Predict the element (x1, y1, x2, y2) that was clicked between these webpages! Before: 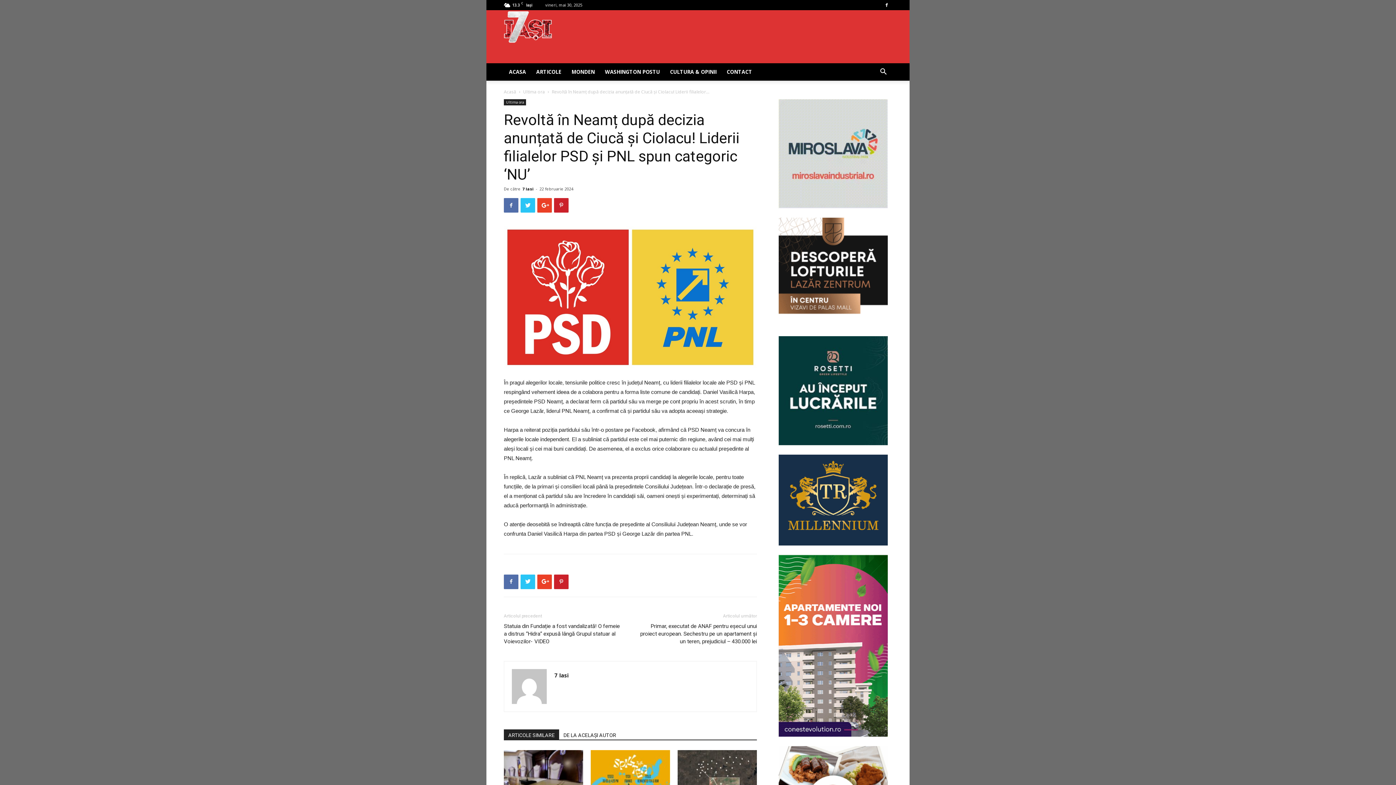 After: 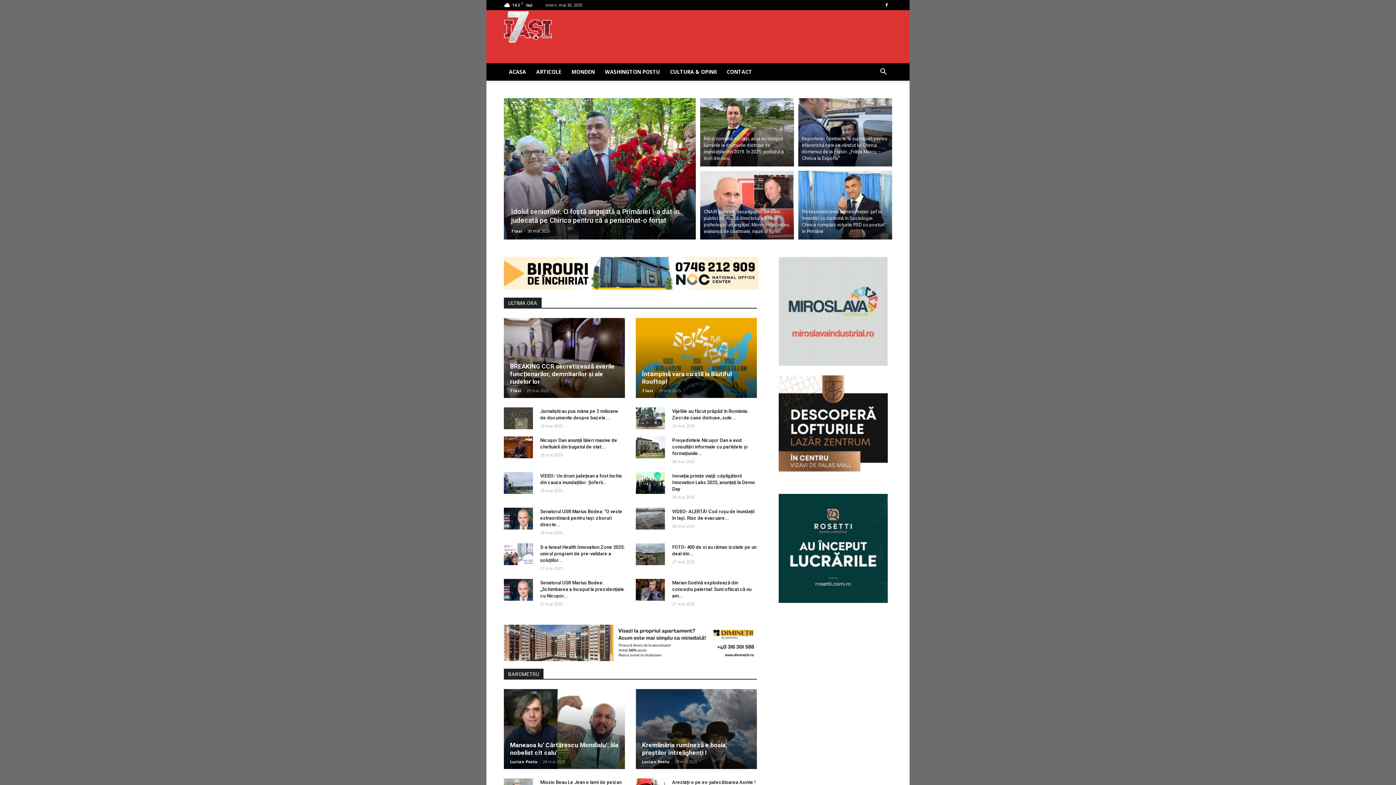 Action: bbox: (504, 63, 531, 80) label: ACASA